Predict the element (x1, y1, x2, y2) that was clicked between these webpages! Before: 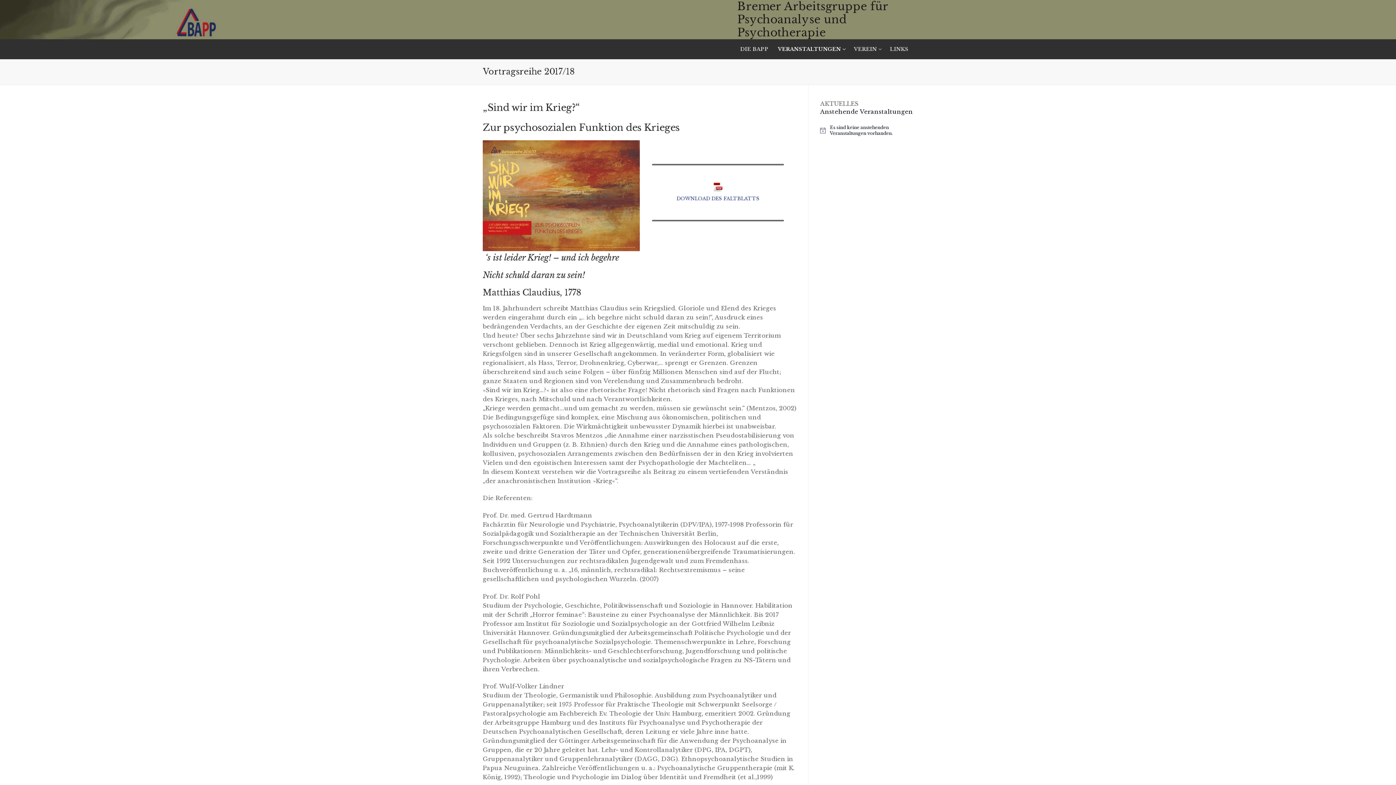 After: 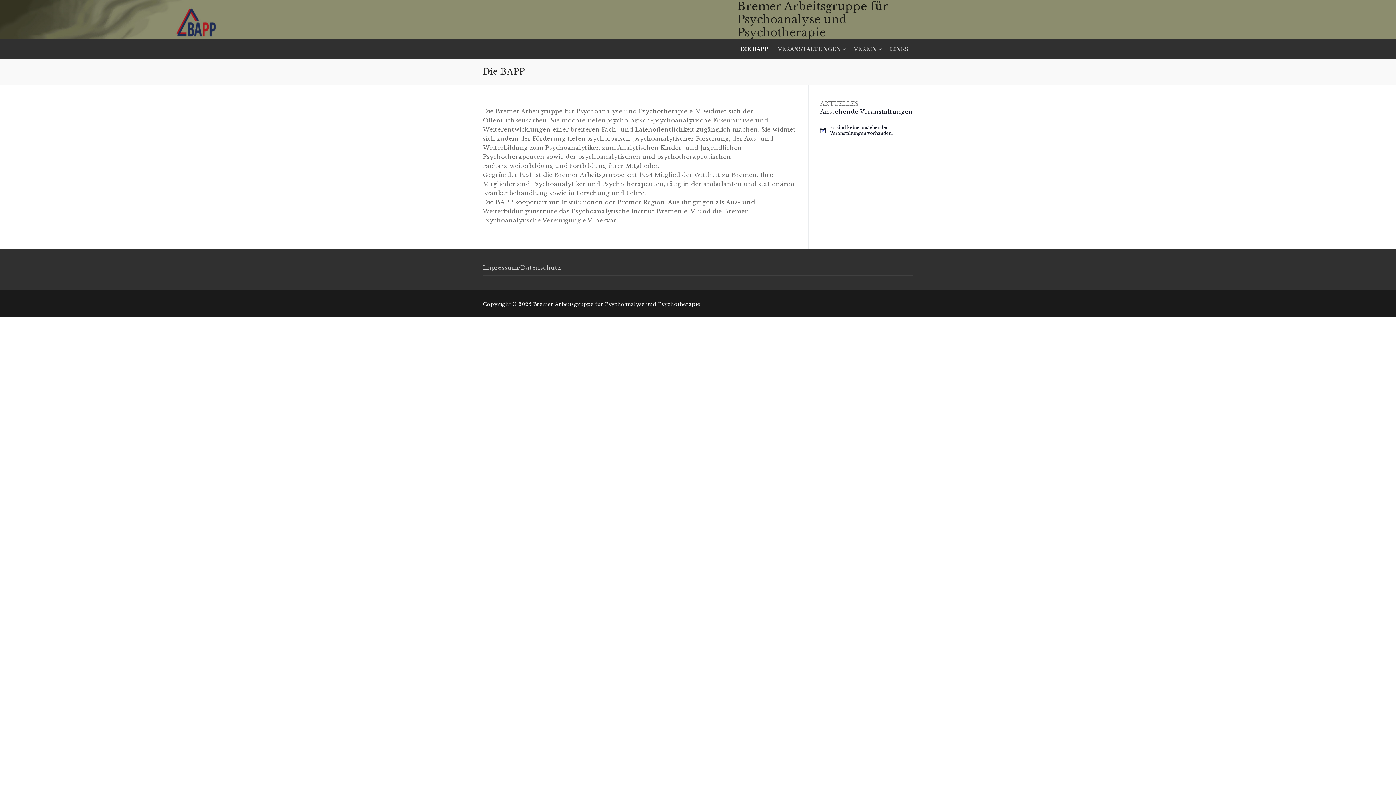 Action: bbox: (735, 42, 773, 56) label: DIE BAPP